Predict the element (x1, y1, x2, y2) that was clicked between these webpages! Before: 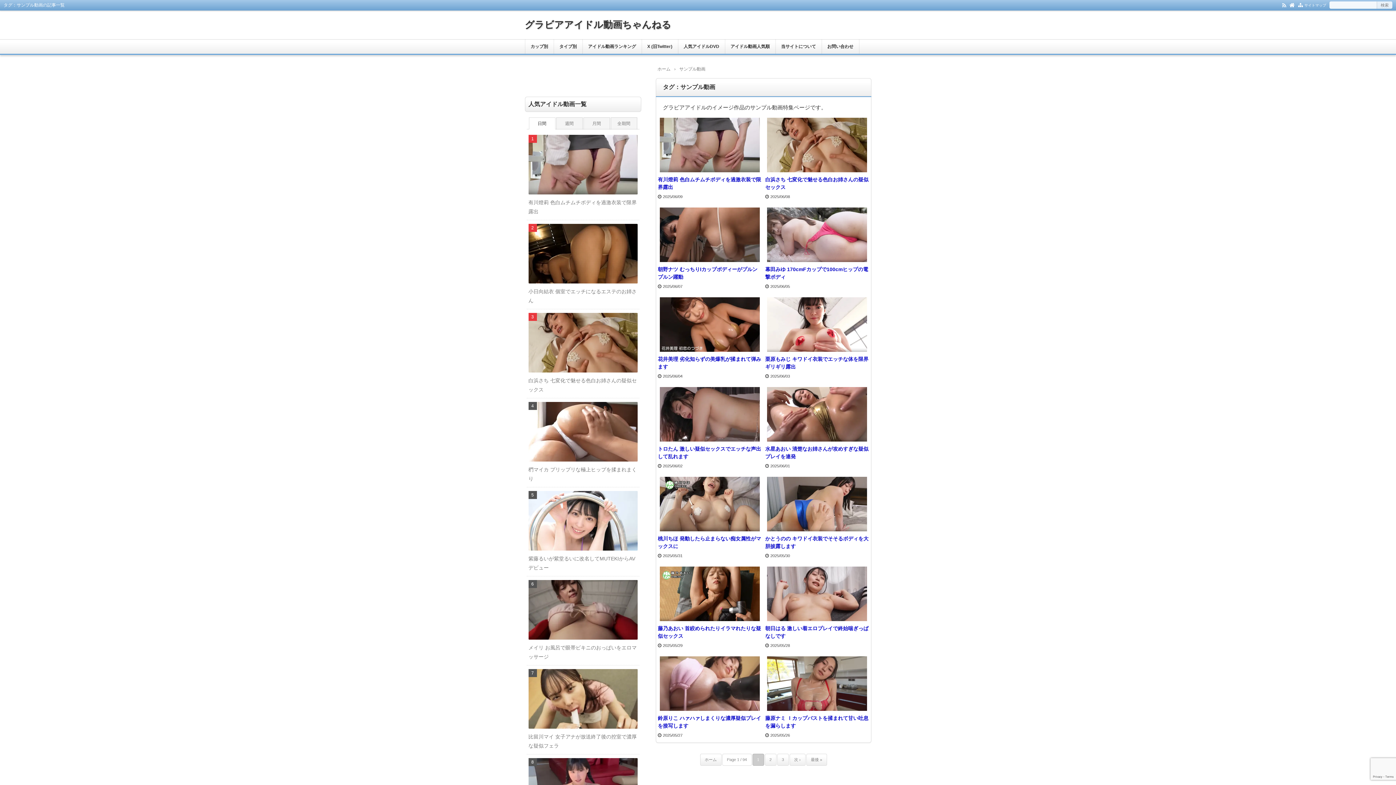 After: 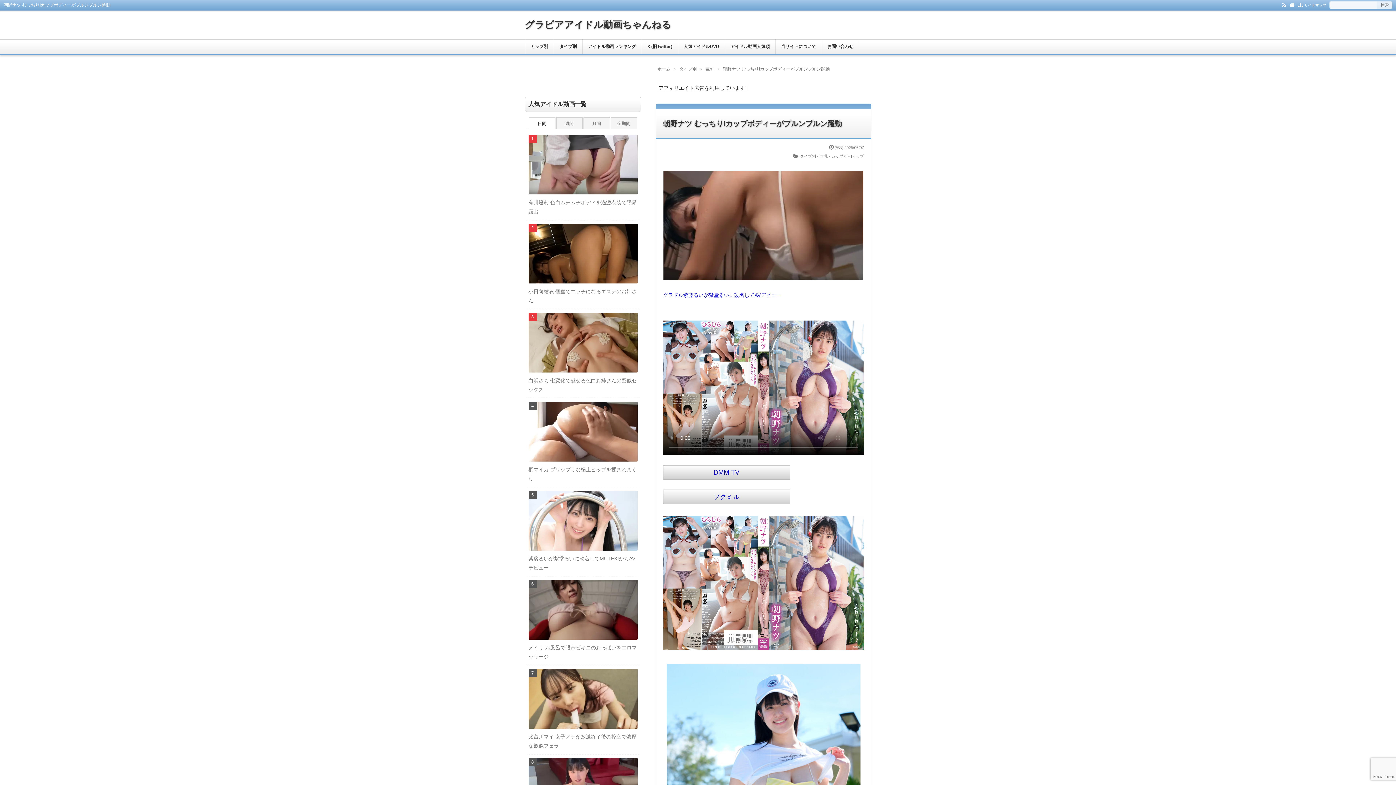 Action: bbox: (658, 265, 761, 281) label: 朝野ナツ むっちりIカップボディーがプルンプルン躍動